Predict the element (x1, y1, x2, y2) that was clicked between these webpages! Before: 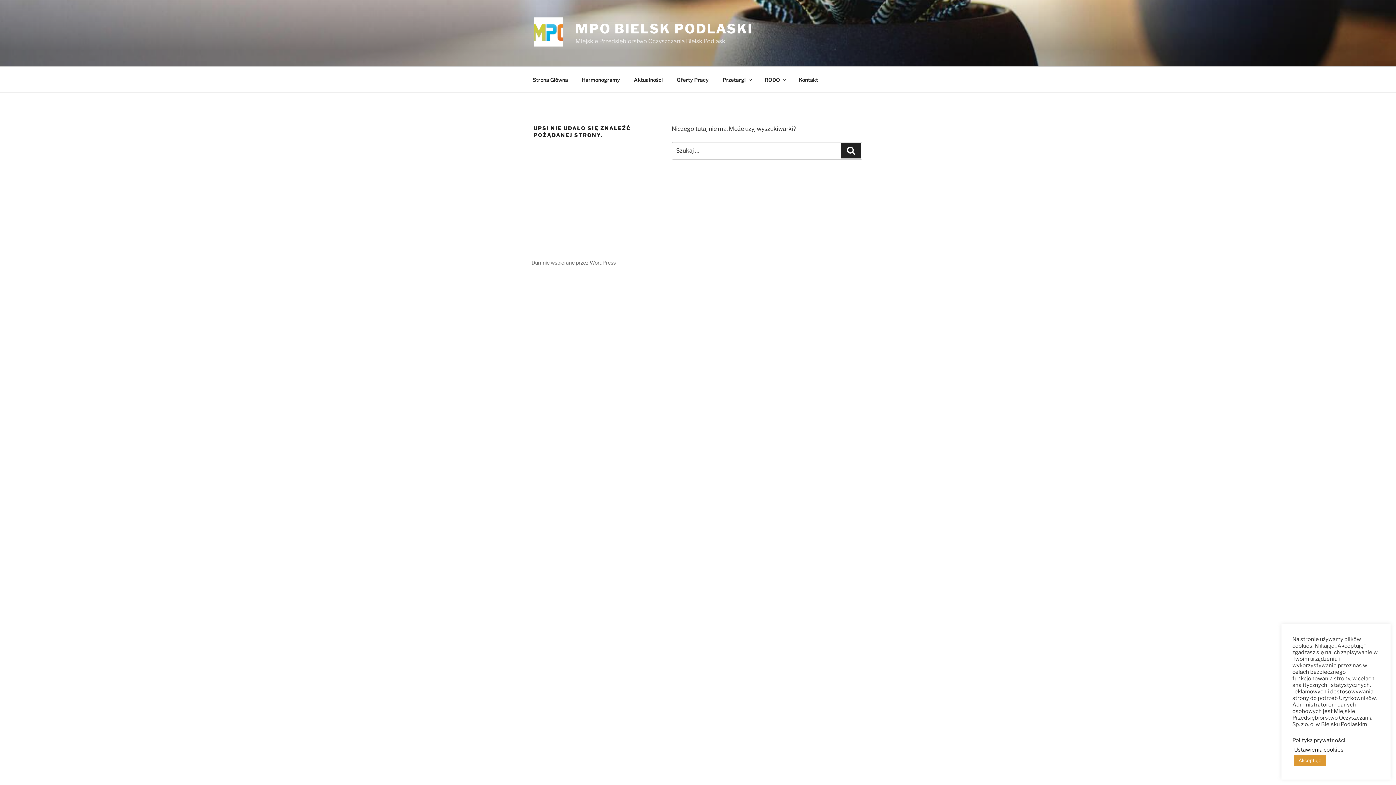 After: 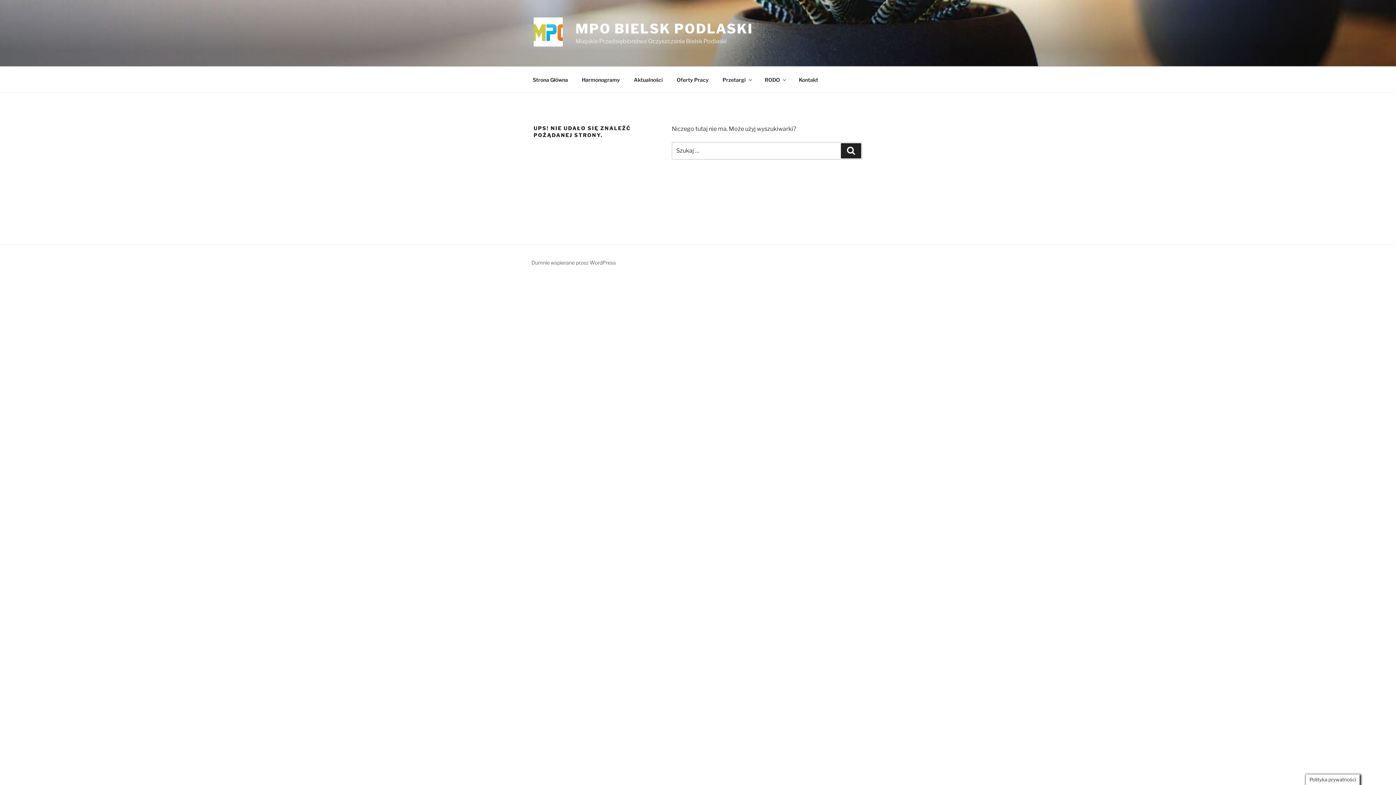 Action: label: Akceptuję bbox: (1294, 755, 1326, 766)